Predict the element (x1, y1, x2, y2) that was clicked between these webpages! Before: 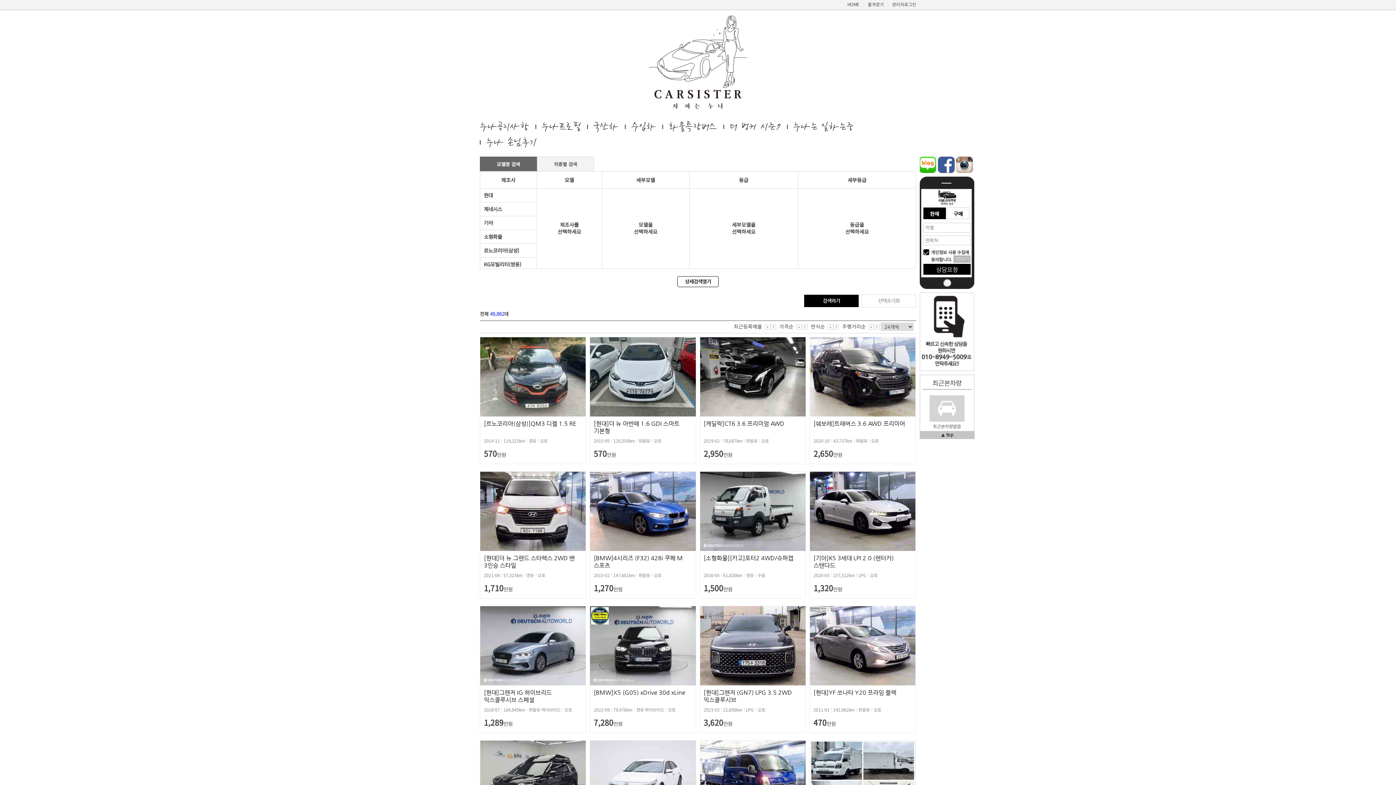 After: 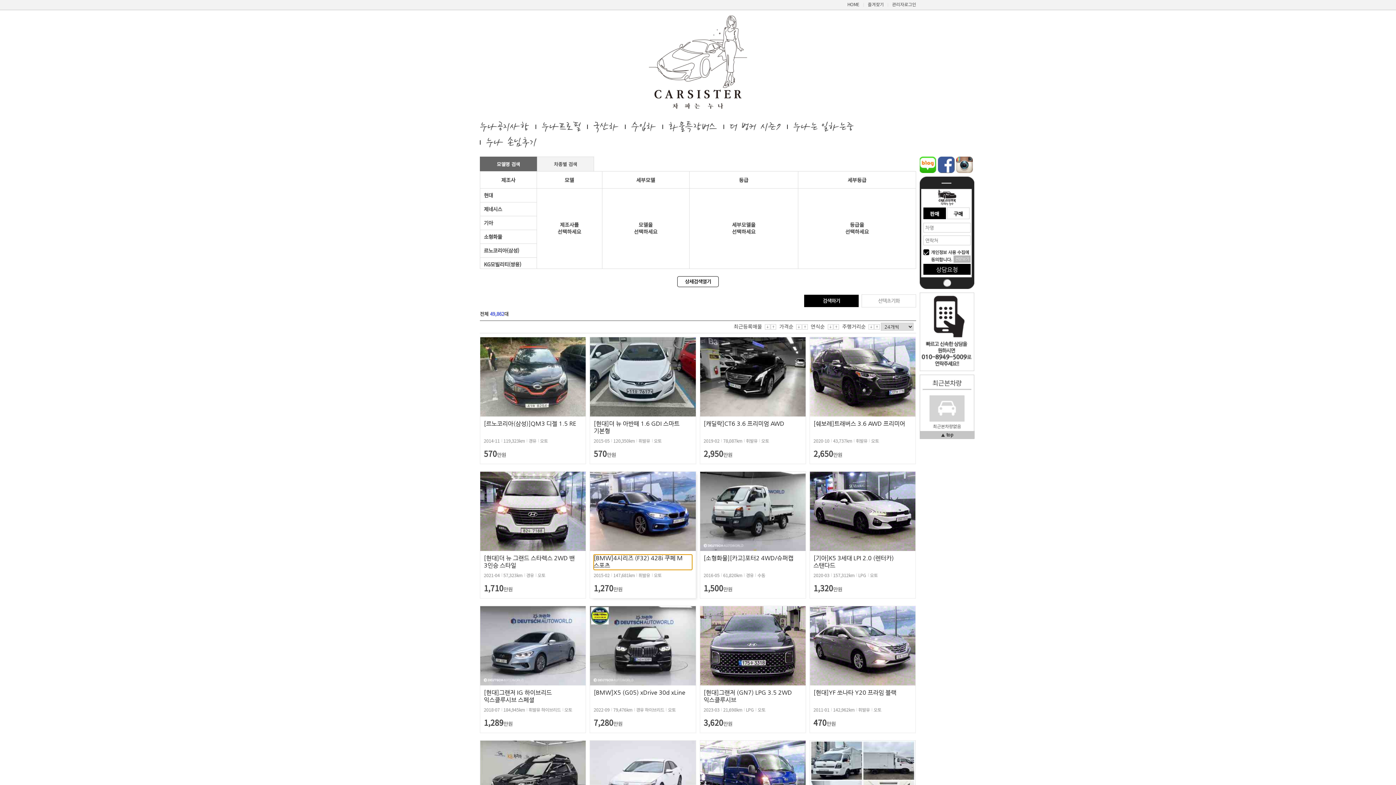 Action: bbox: (593, 554, 692, 570) label: [BMW]4시리즈 (F32) 428i 쿠페 M 스포츠